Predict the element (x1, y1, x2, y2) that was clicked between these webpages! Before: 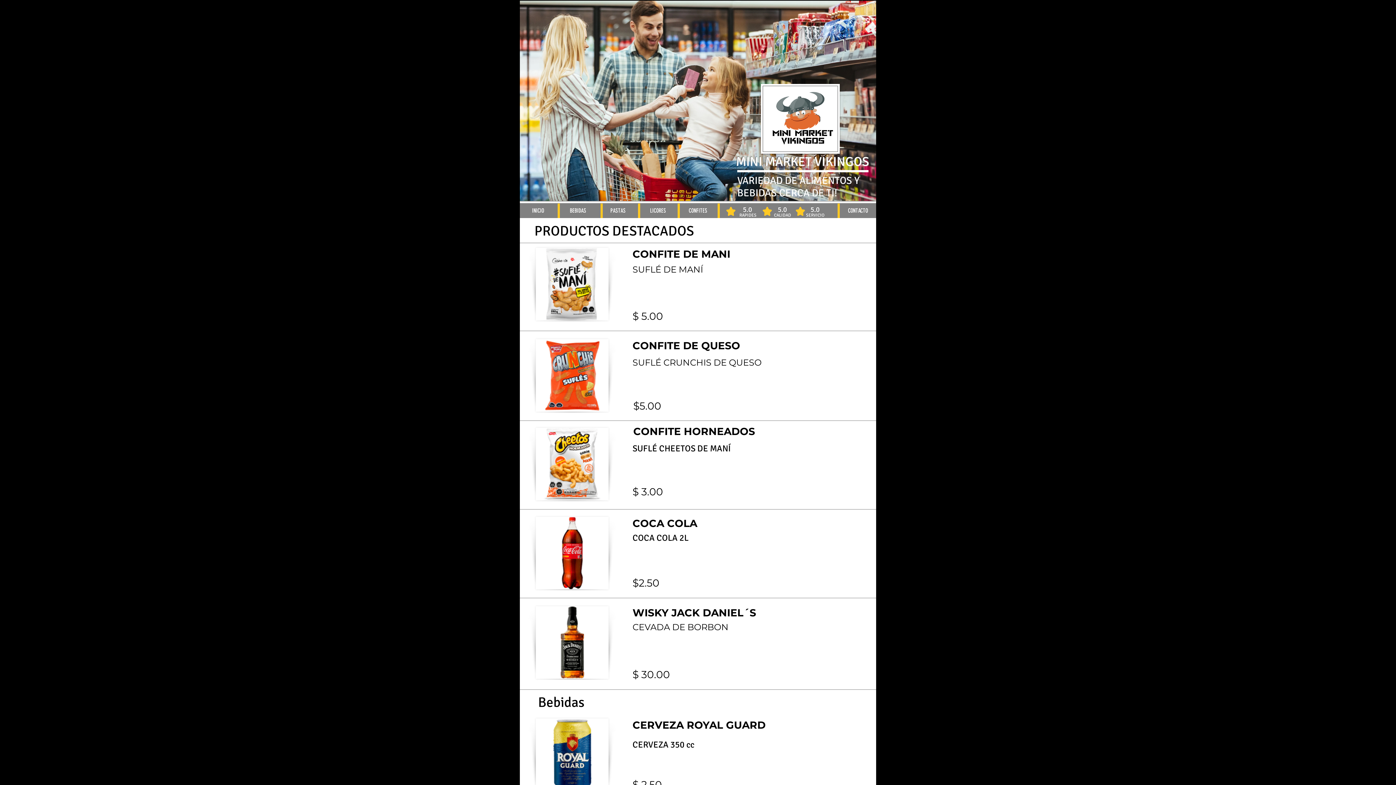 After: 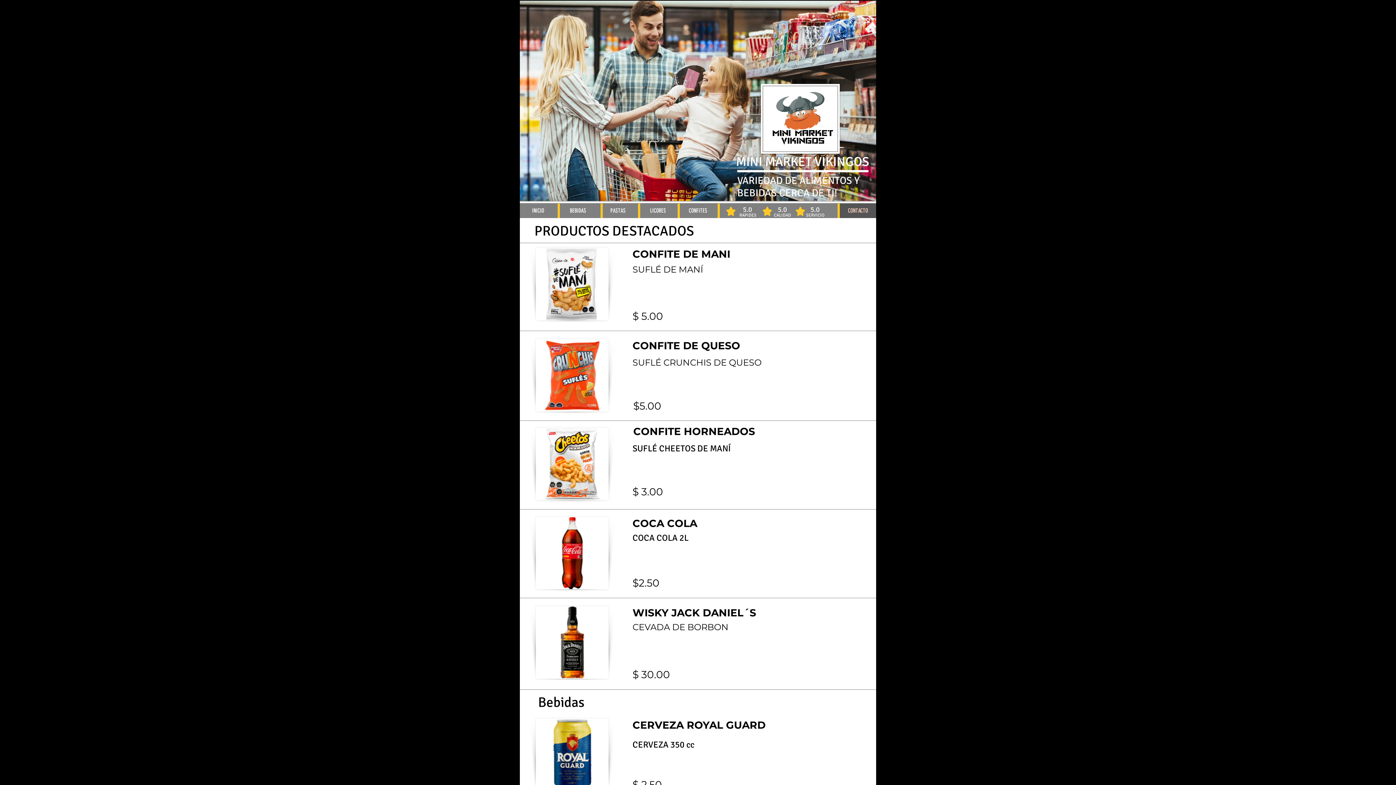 Action: label: CONTACTO bbox: (840, 203, 876, 218)